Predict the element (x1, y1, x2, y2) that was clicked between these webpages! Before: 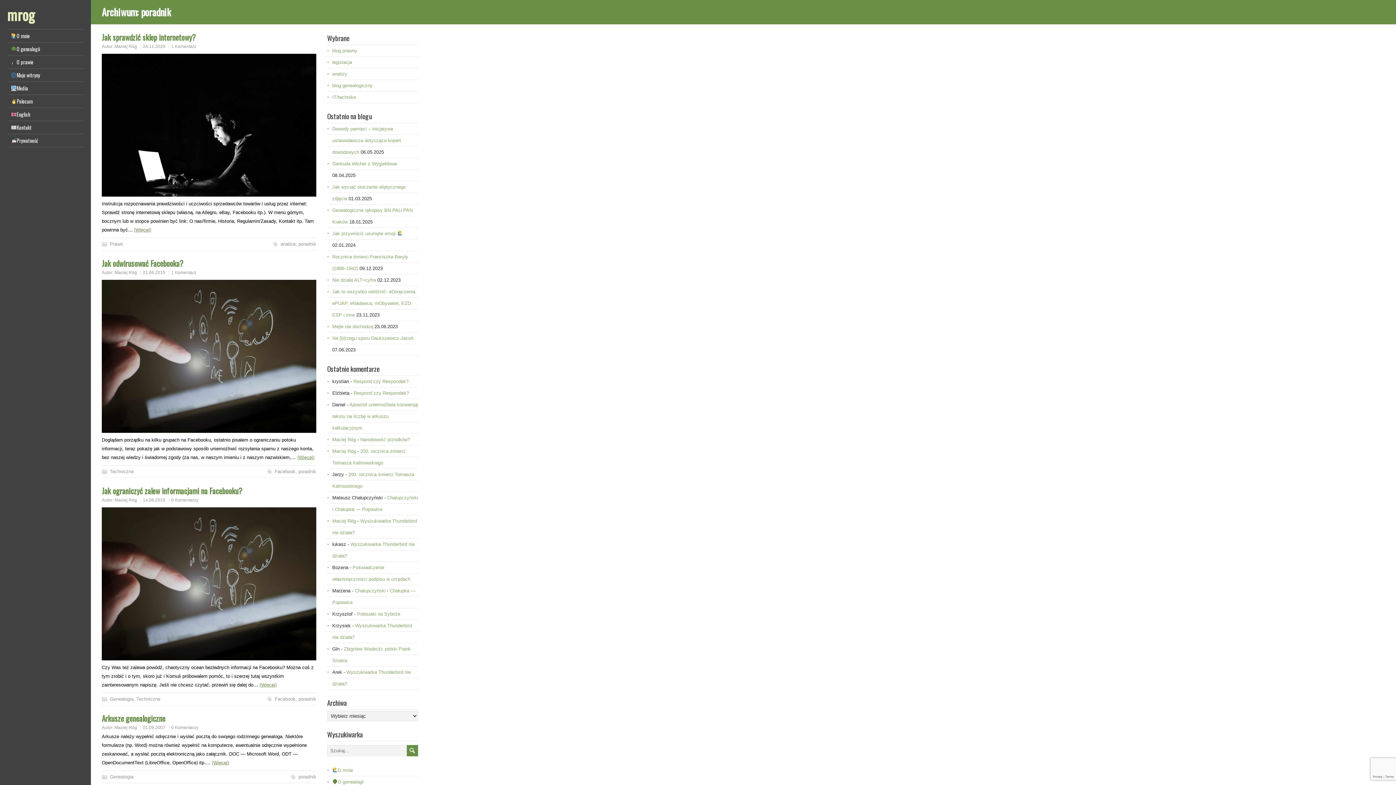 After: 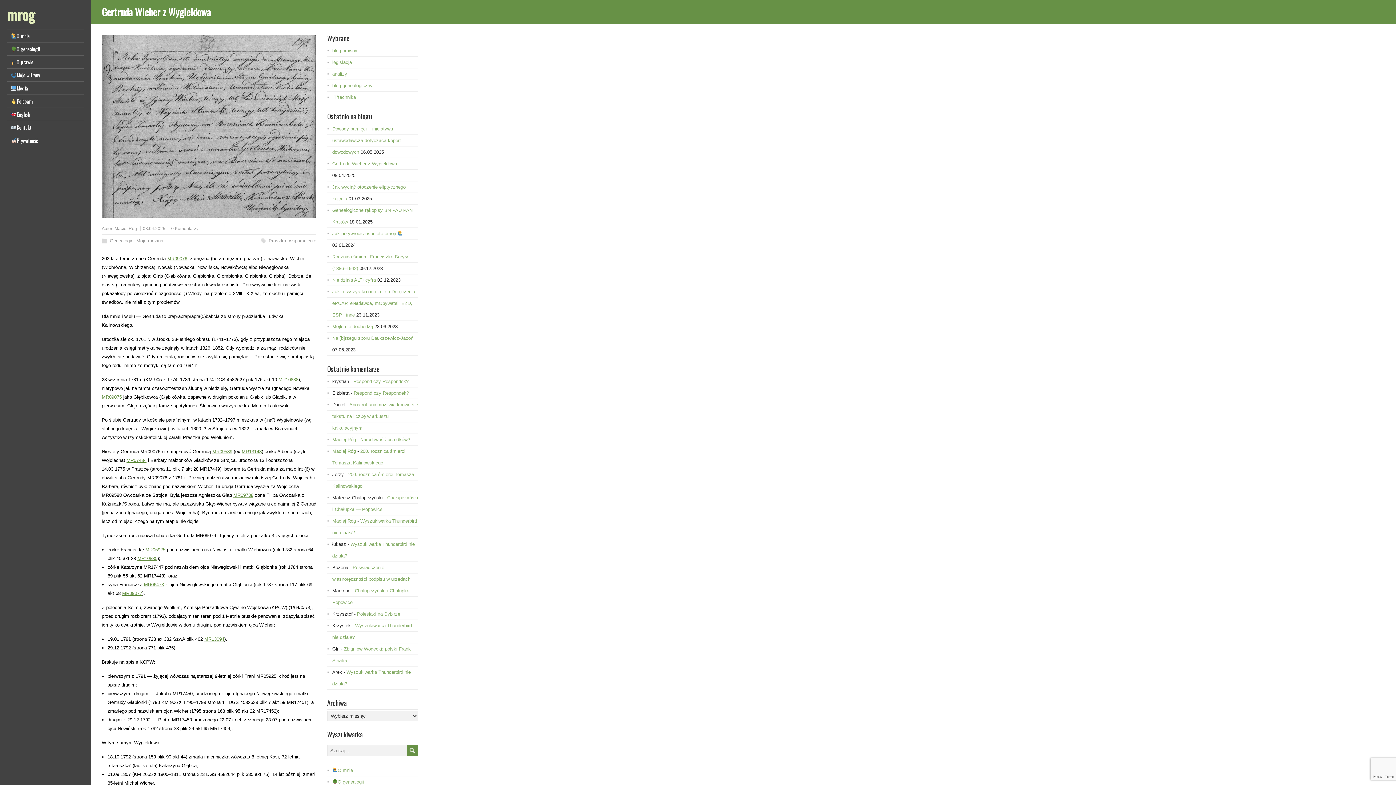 Action: label: Gertruda Wicher z Wygiełdowa bbox: (332, 161, 397, 166)